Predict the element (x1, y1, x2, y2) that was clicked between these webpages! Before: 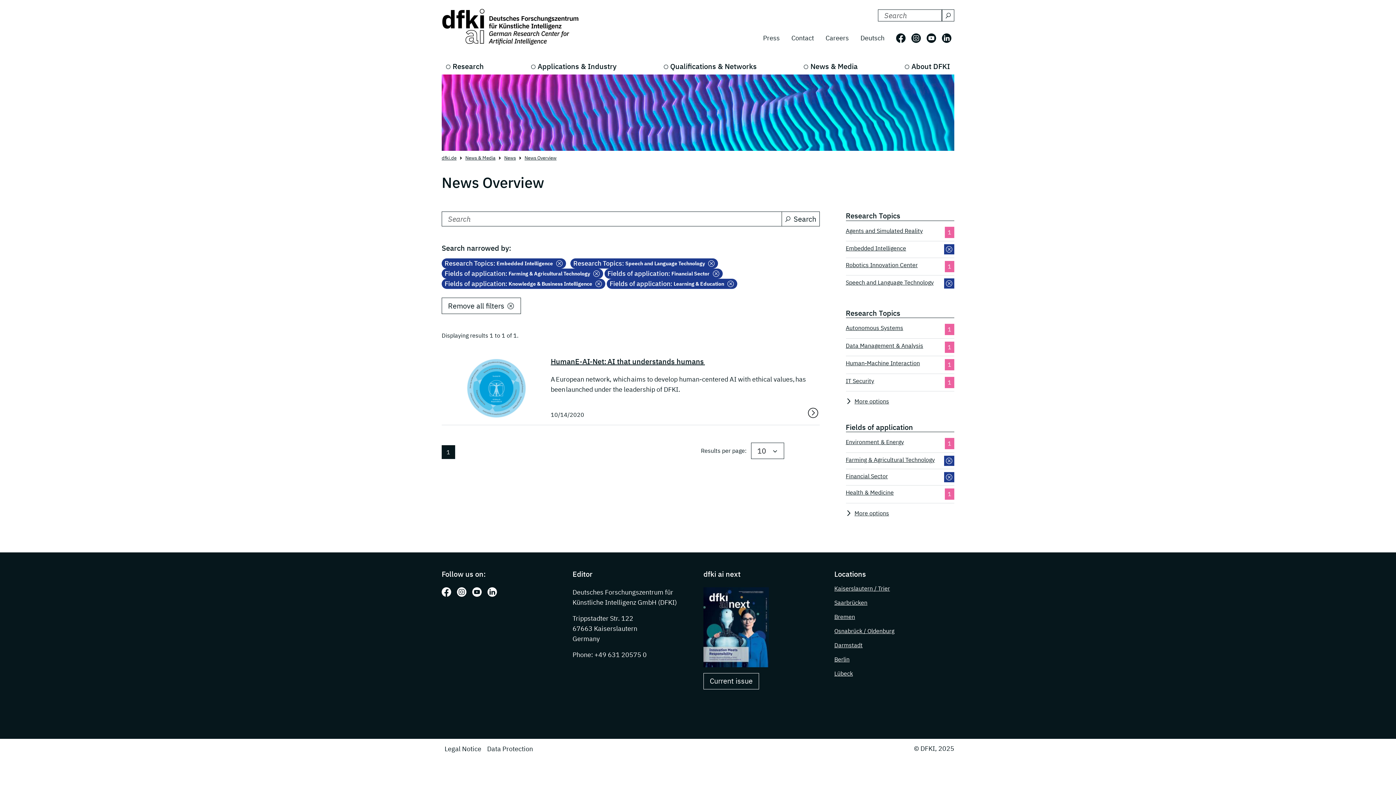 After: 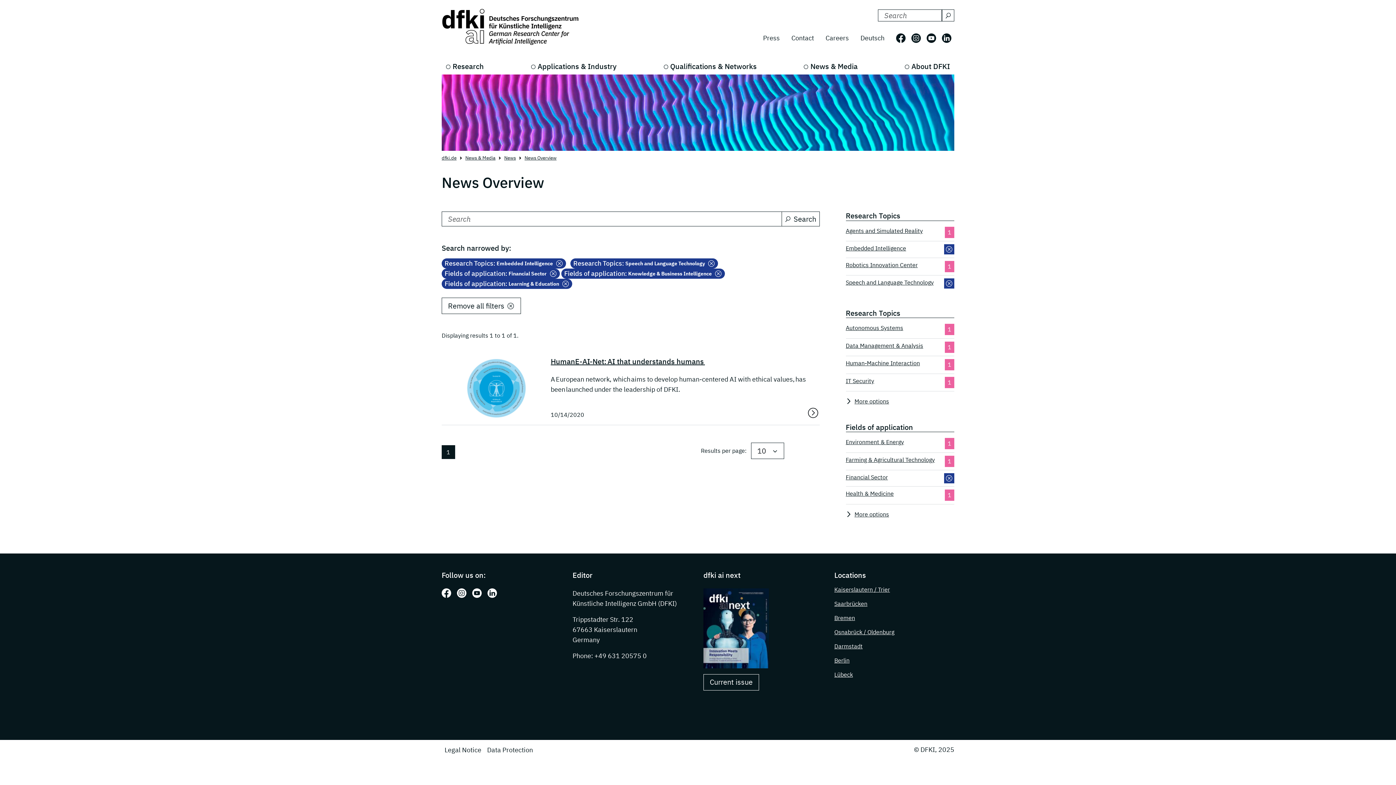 Action: bbox: (944, 455, 954, 466)